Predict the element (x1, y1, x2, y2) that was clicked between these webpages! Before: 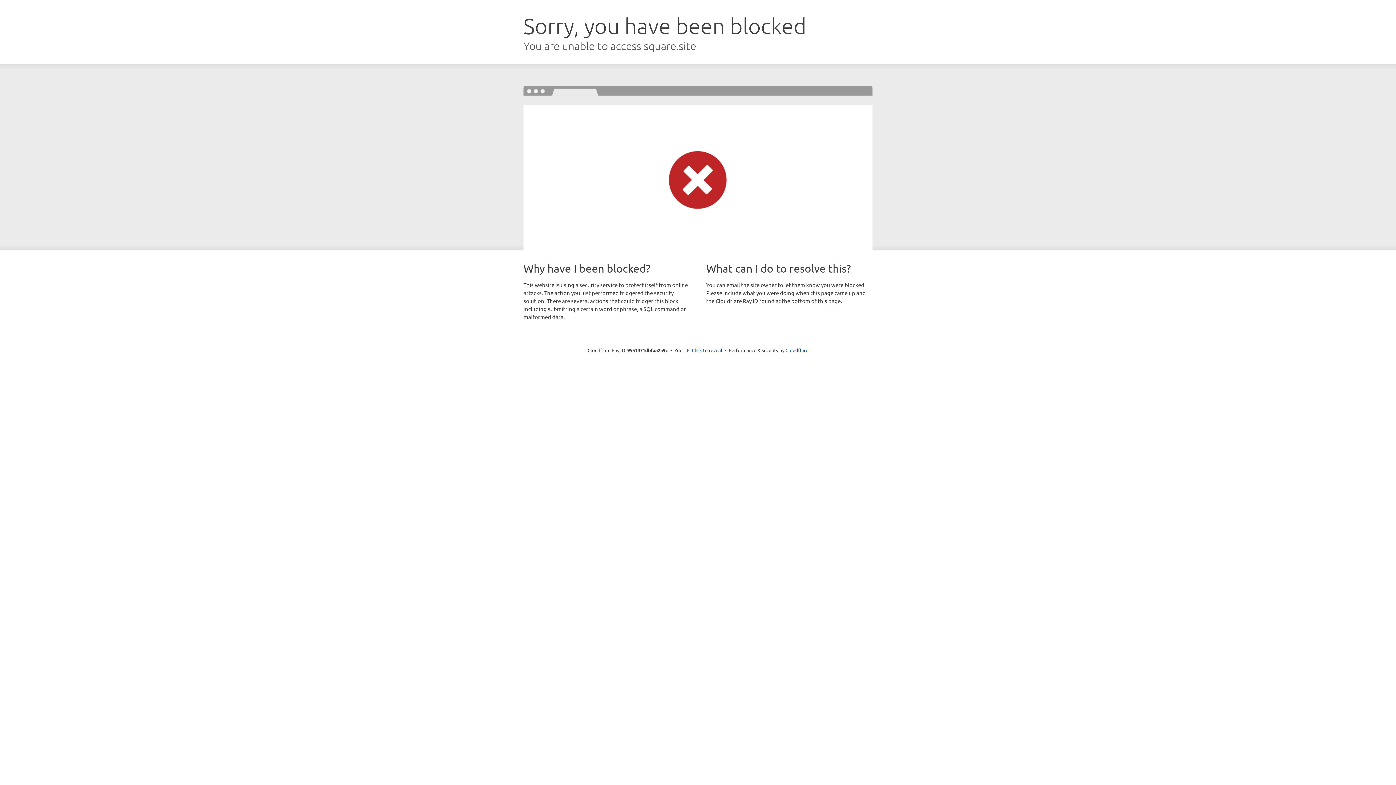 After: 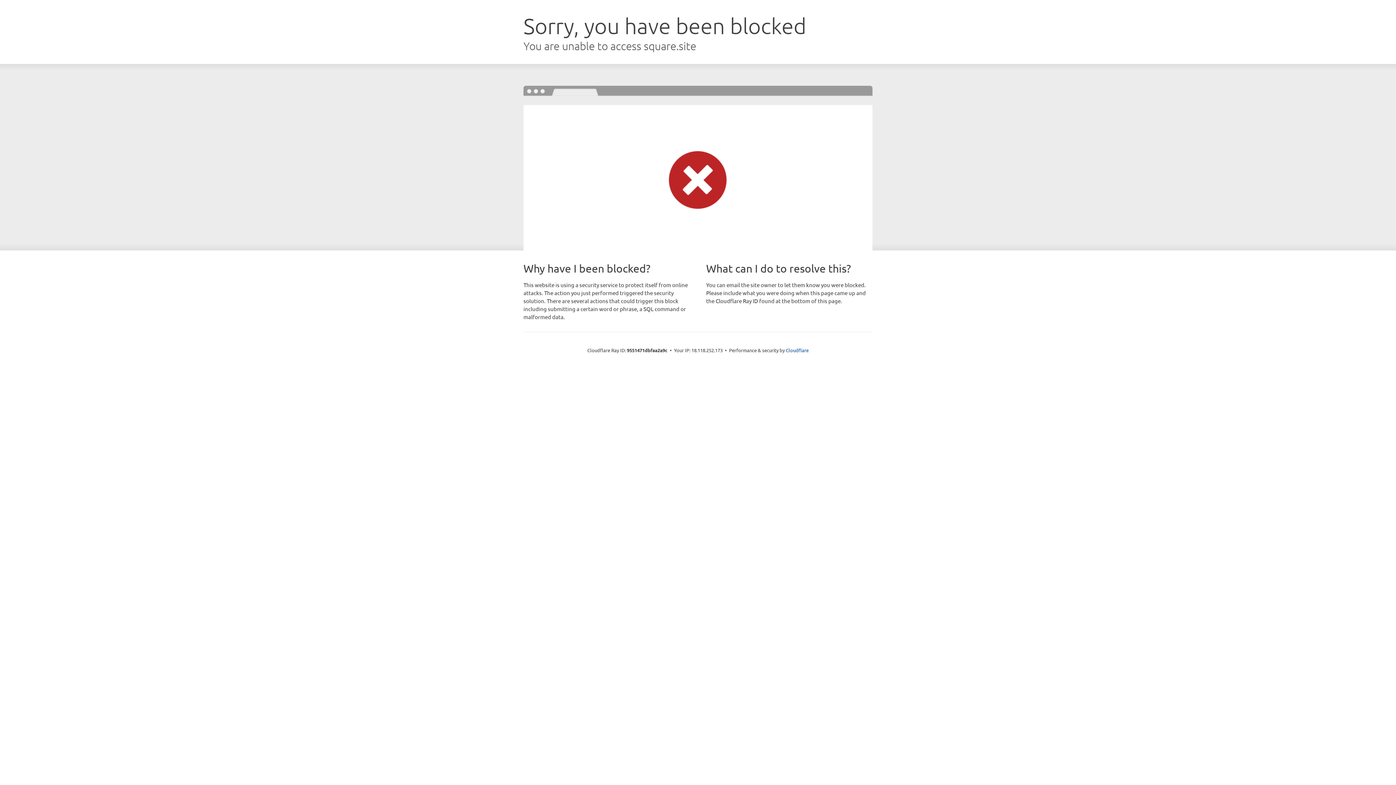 Action: bbox: (692, 346, 722, 353) label: Click to reveal